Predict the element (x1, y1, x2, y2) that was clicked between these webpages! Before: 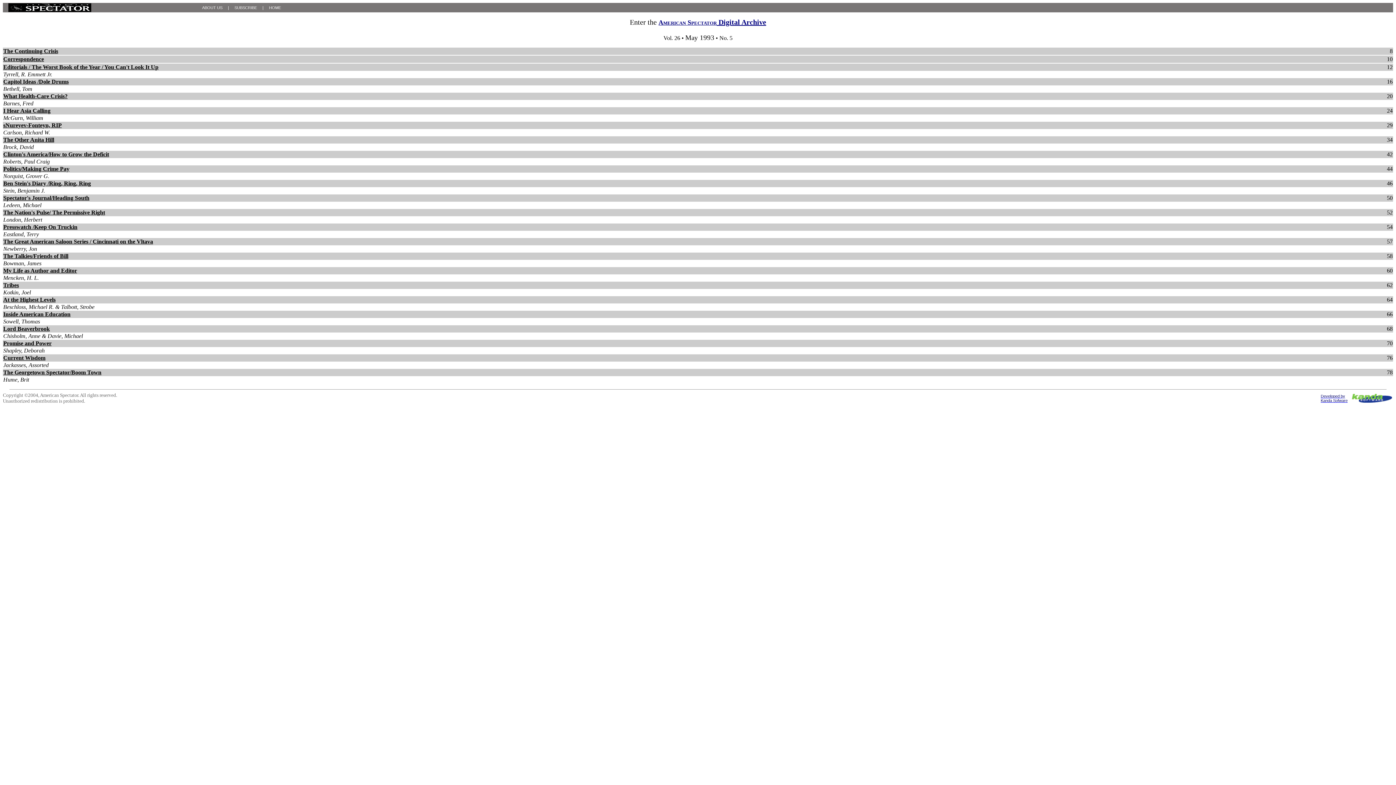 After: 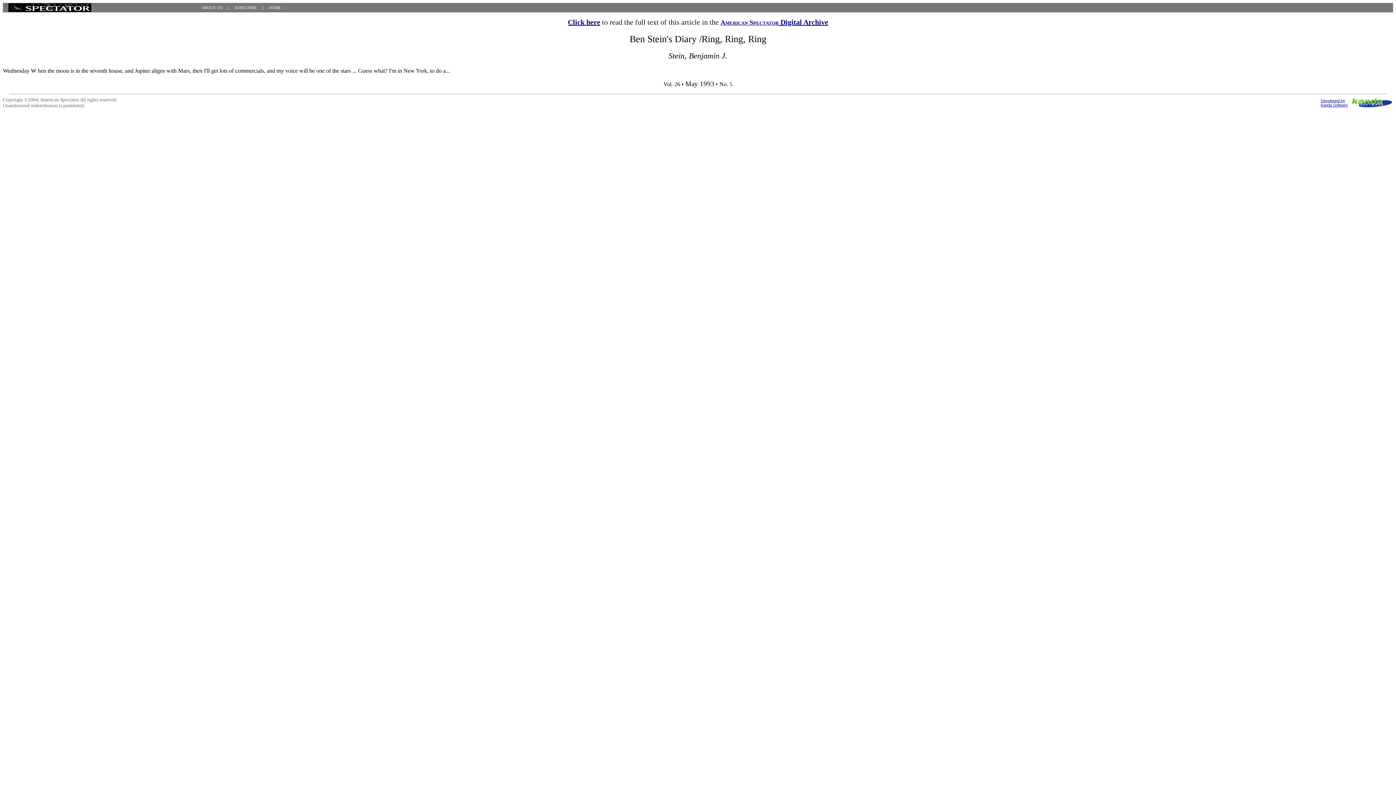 Action: bbox: (3, 180, 90, 186) label: Ben Stein's Diary /Ring, Ring, Ring